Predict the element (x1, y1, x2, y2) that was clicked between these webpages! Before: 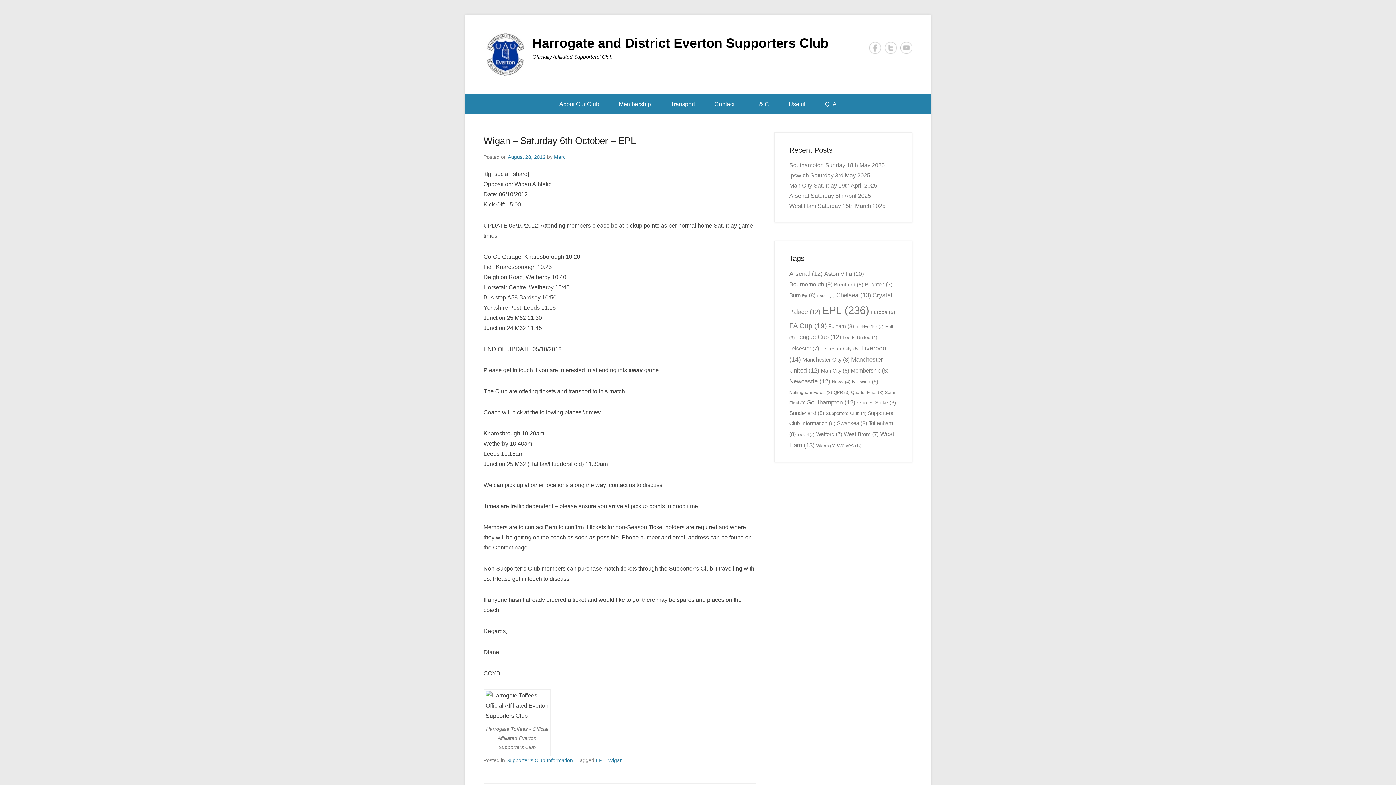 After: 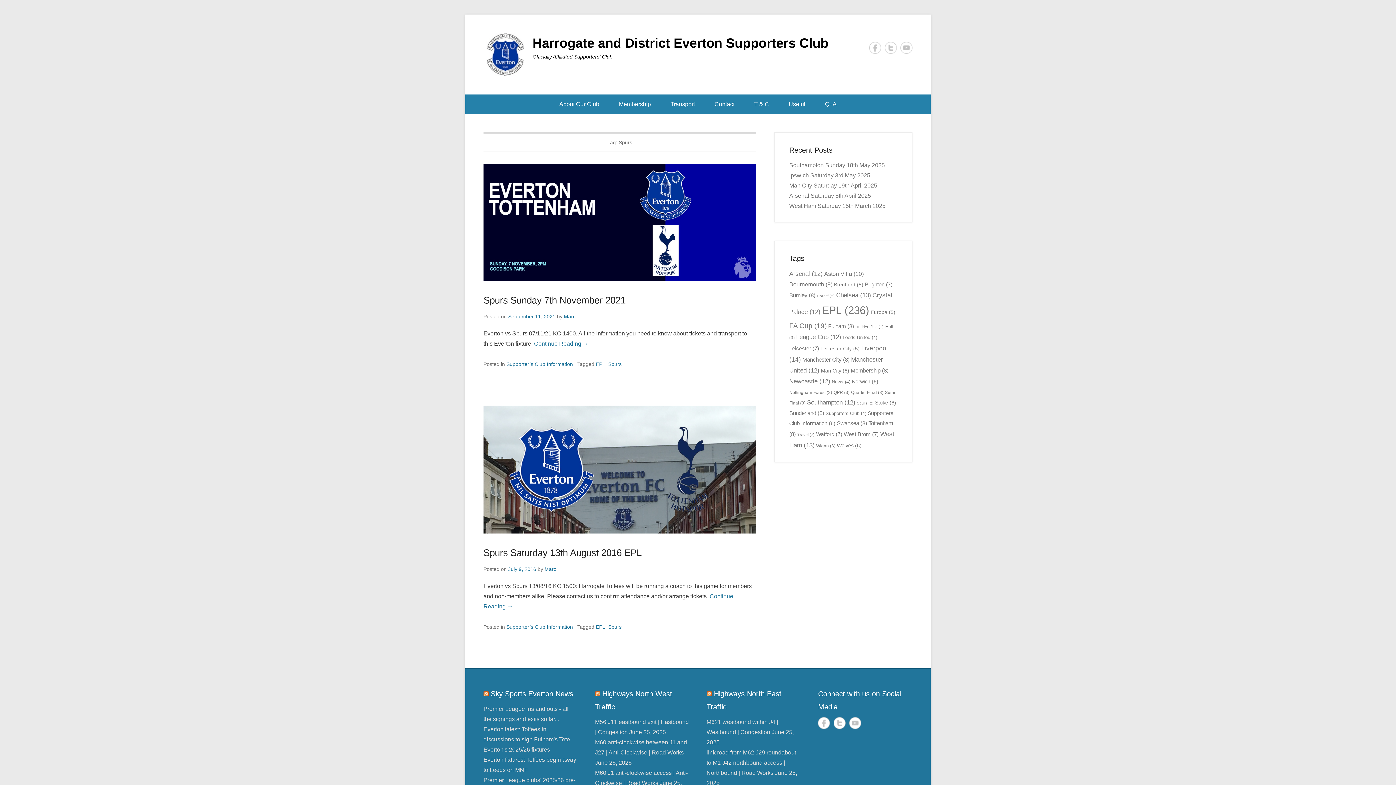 Action: bbox: (857, 401, 873, 405) label: Spurs (2 items)